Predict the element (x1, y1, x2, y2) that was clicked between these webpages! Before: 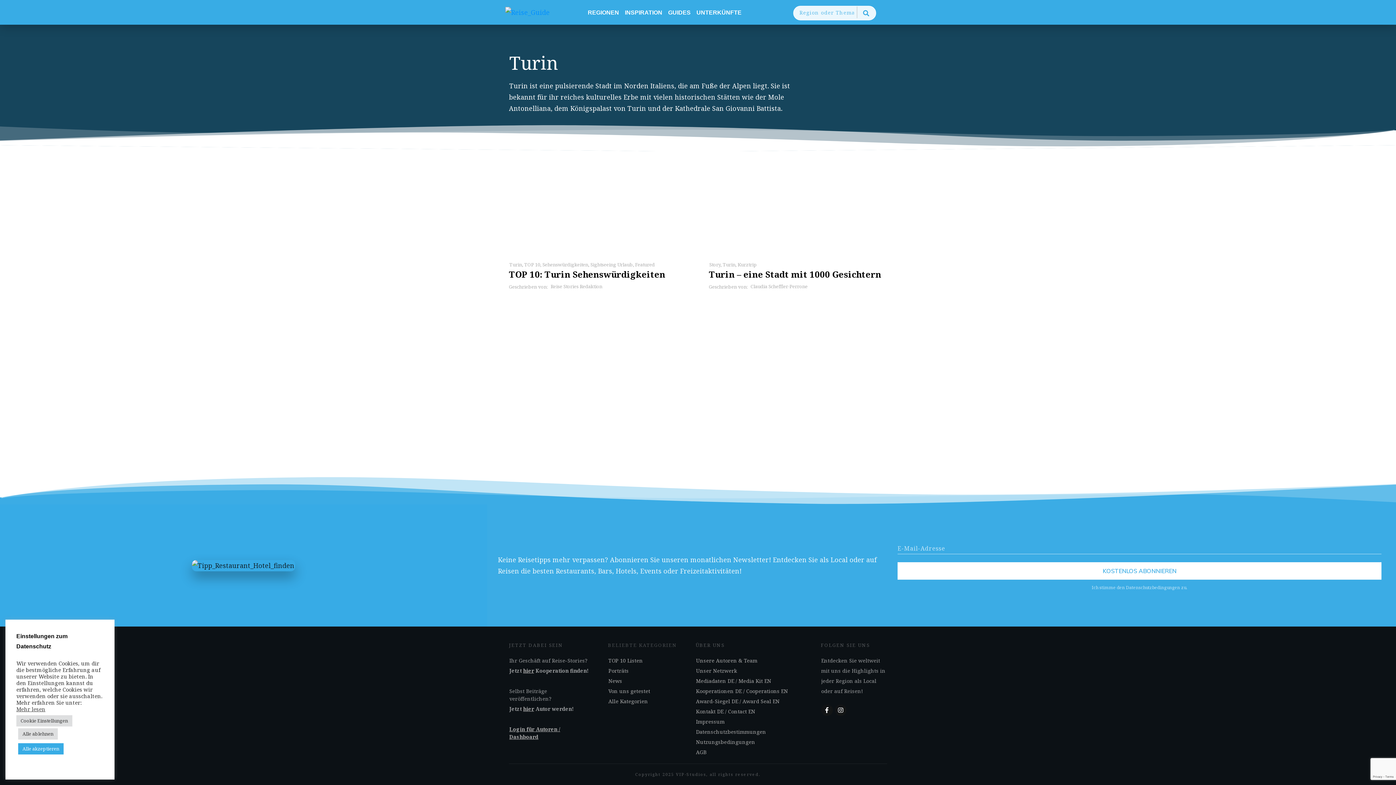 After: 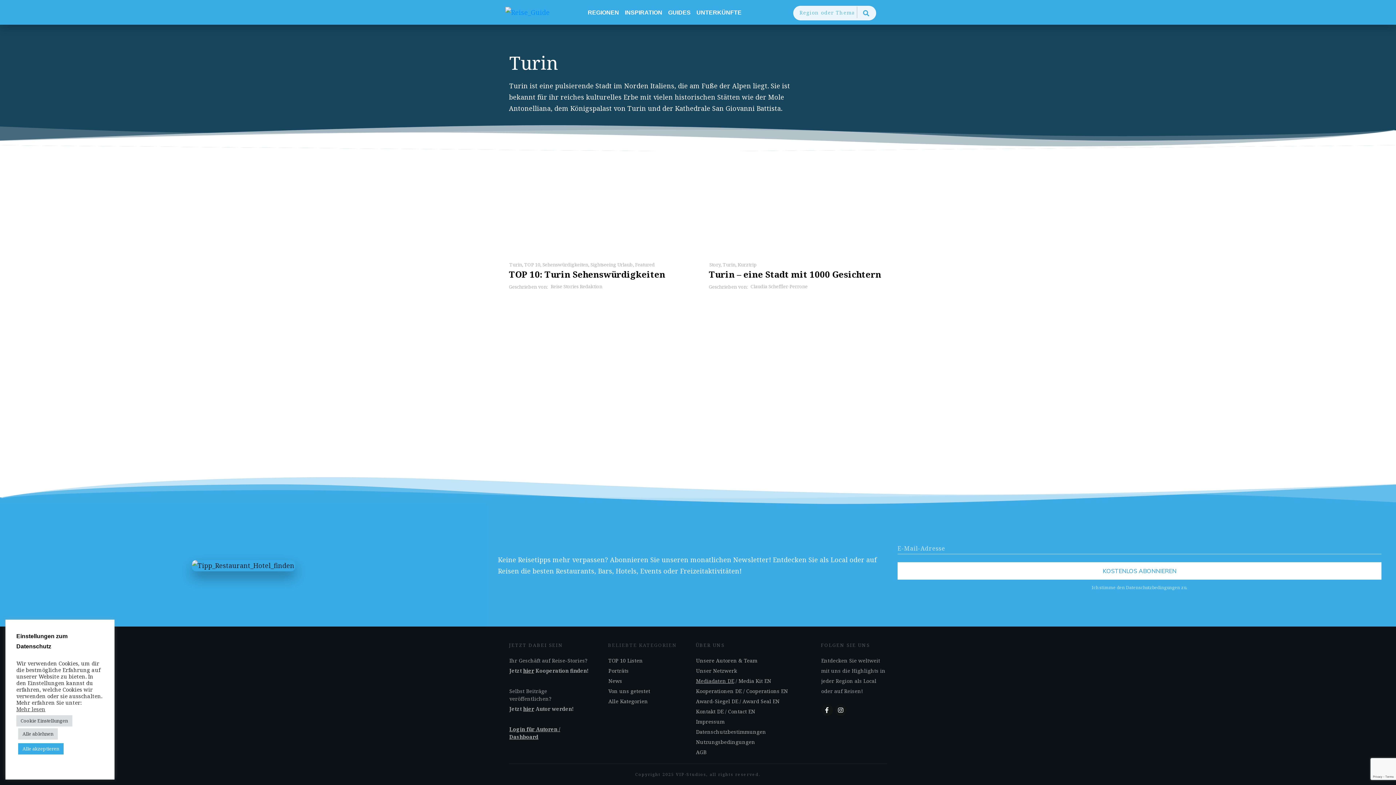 Action: bbox: (696, 677, 734, 684) label: Mediadaten DE